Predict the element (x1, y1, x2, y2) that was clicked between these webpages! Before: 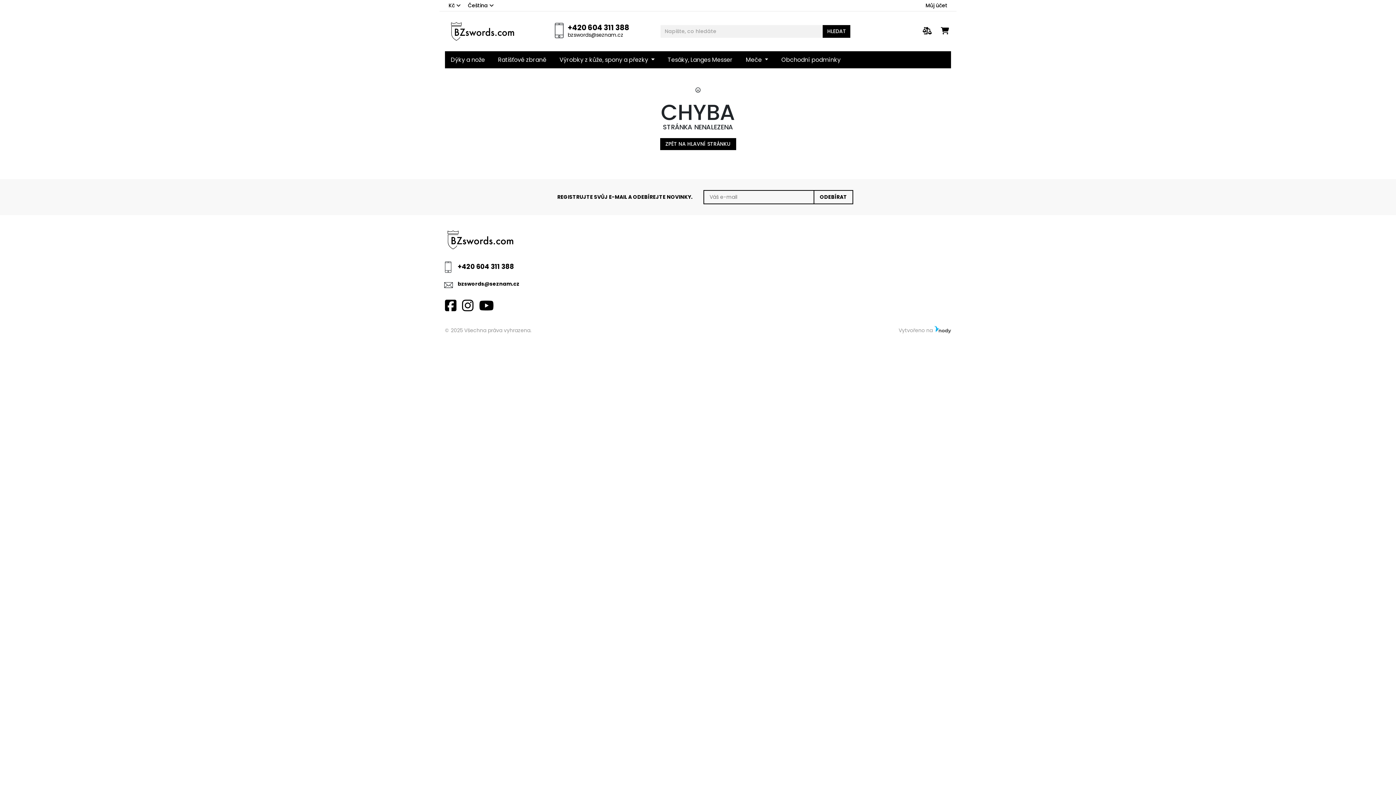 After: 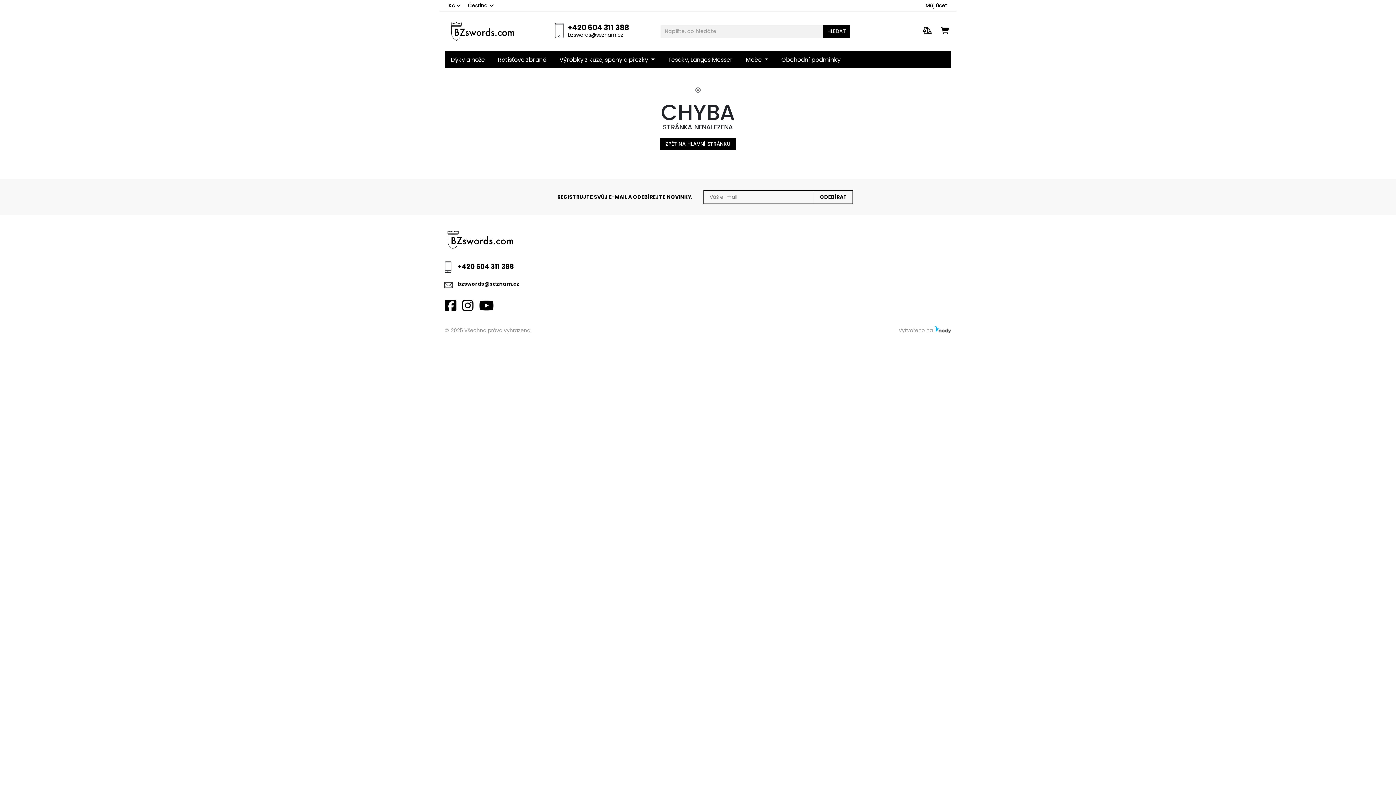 Action: bbox: (462, 296, 479, 316)